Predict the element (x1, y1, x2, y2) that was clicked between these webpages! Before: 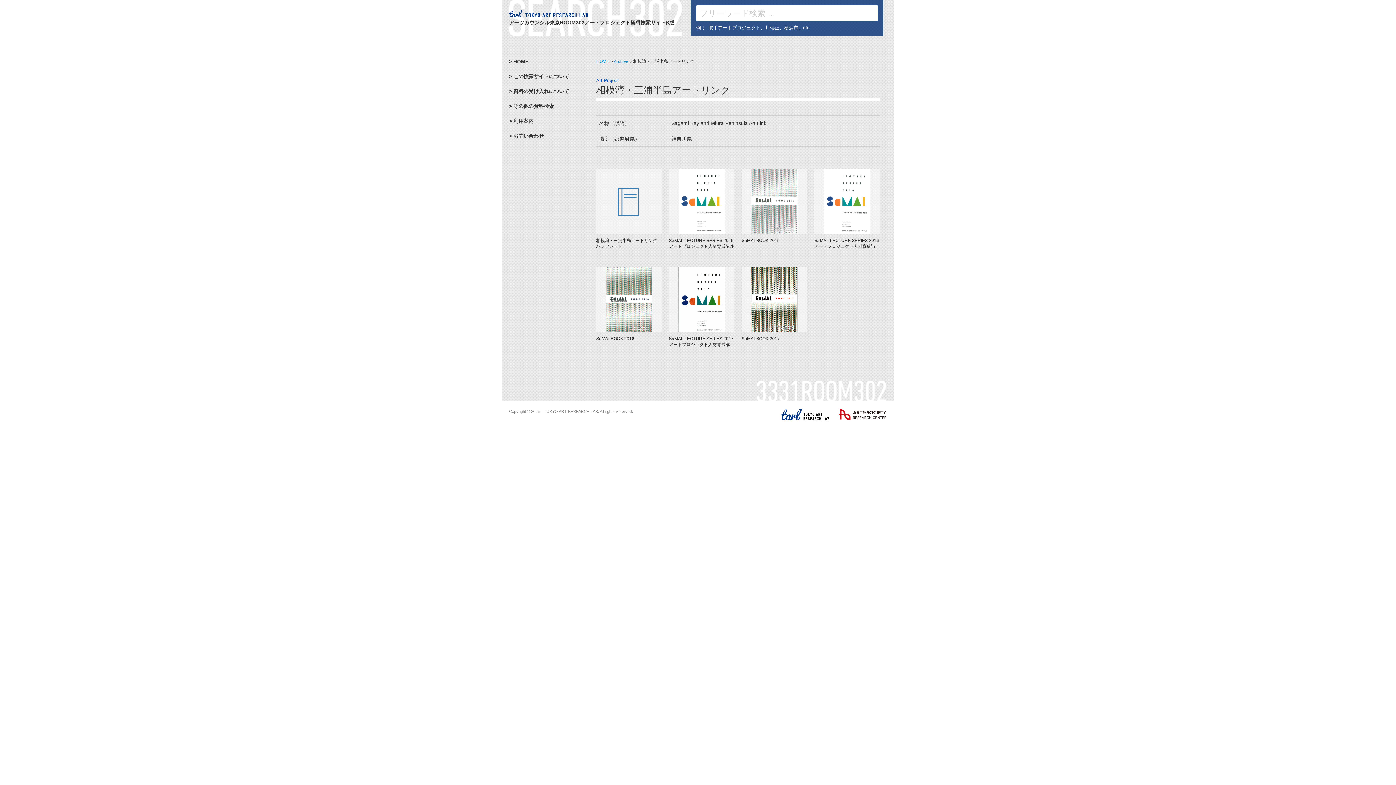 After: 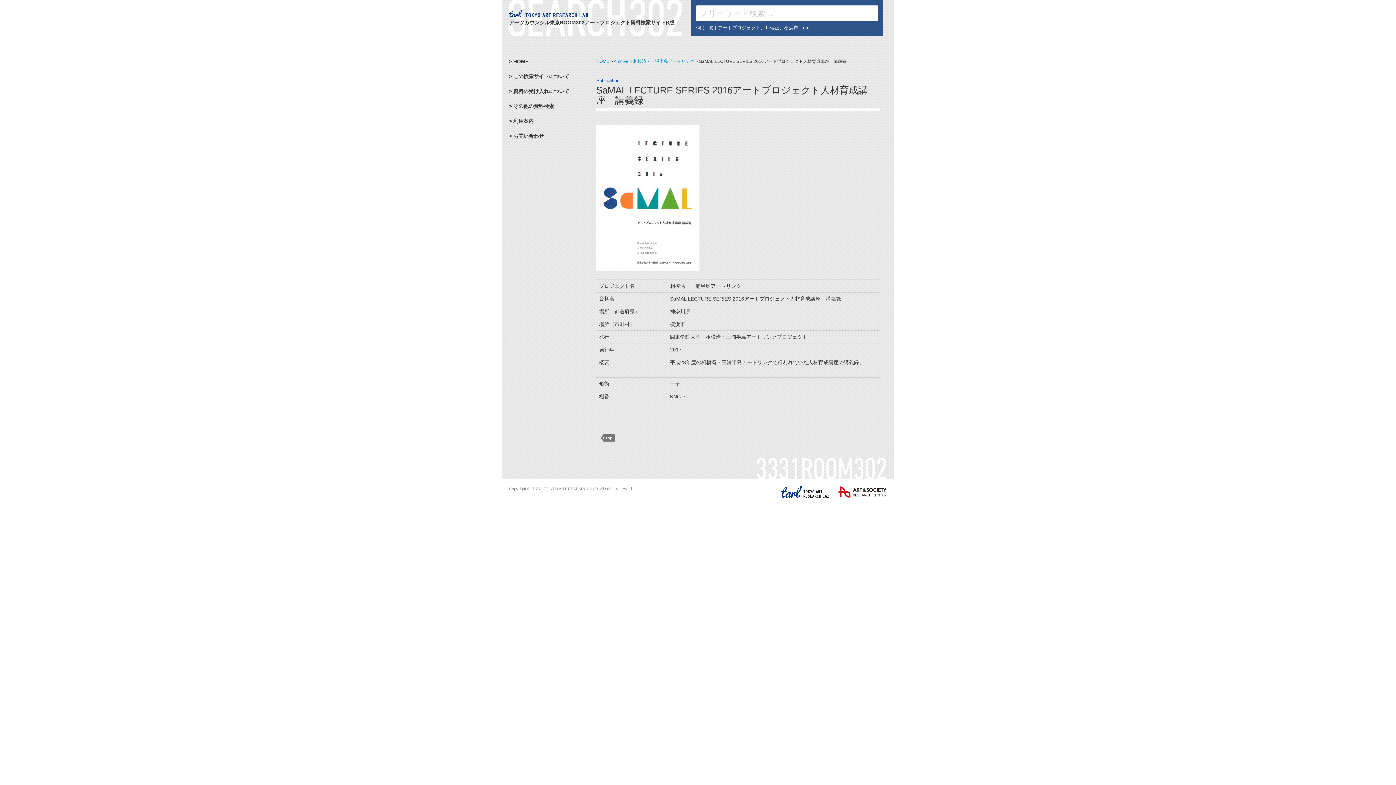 Action: bbox: (814, 238, 879, 254) label: SaMAL LECTURE SERIES 2016アートプロジェクト人材育成講座　講義録